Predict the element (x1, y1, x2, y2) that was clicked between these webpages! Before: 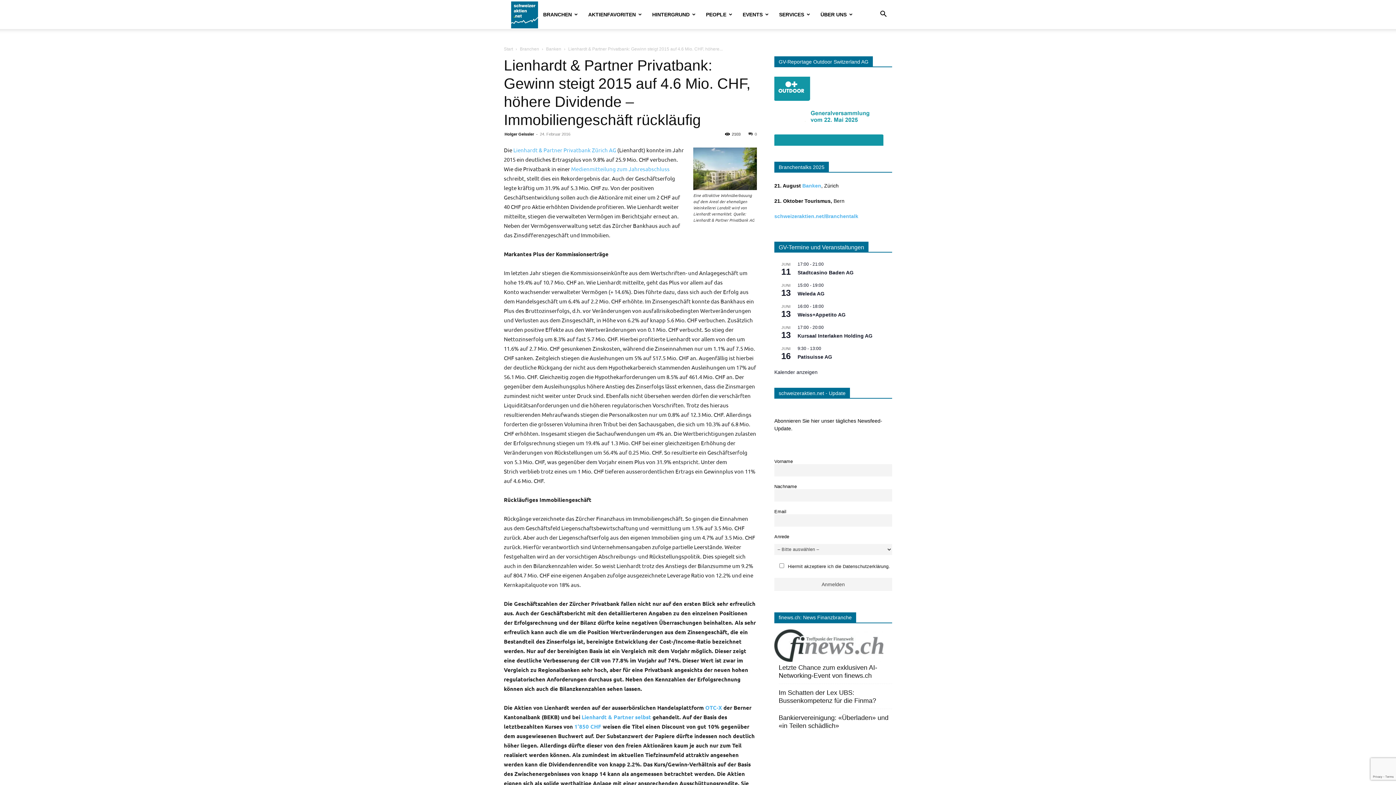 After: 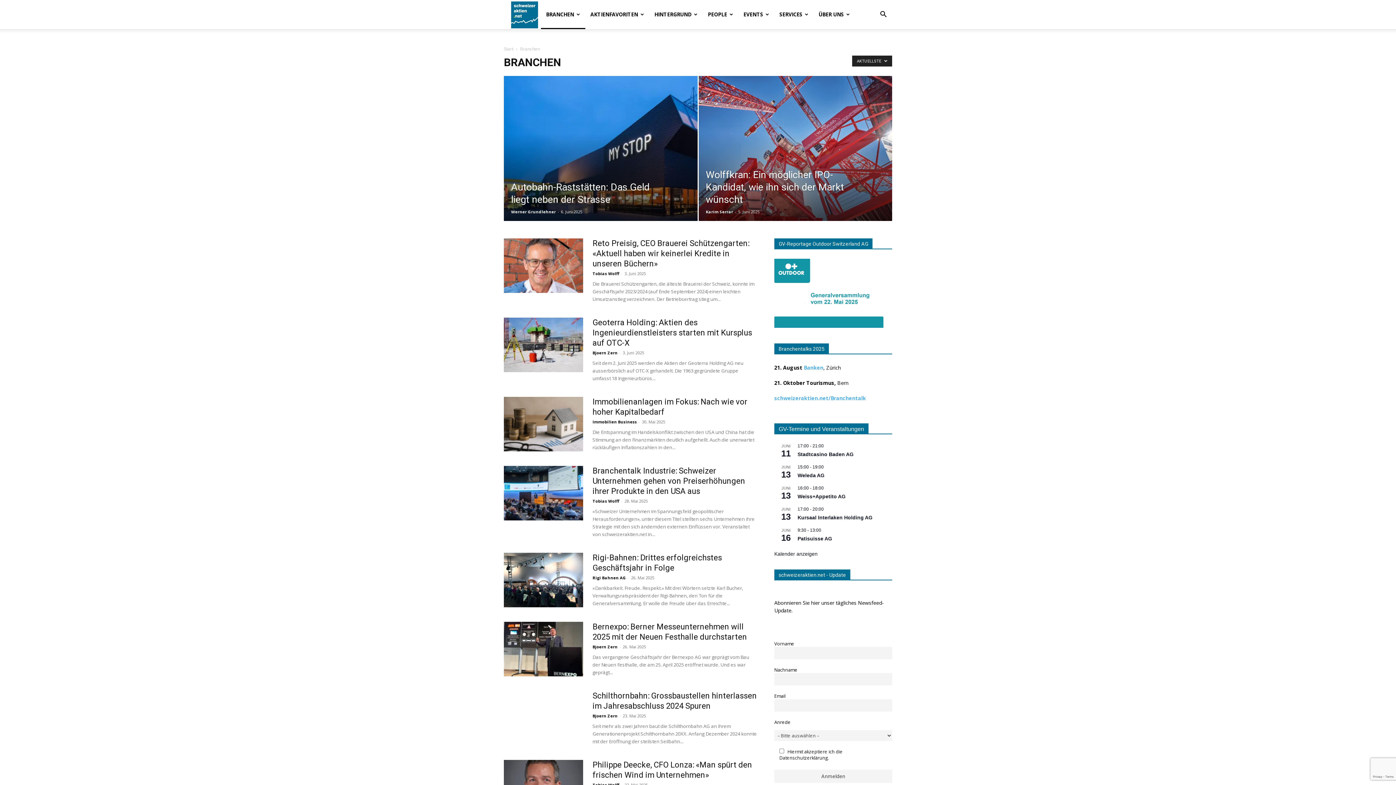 Action: label: BRANCHEN bbox: (538, 0, 583, 29)